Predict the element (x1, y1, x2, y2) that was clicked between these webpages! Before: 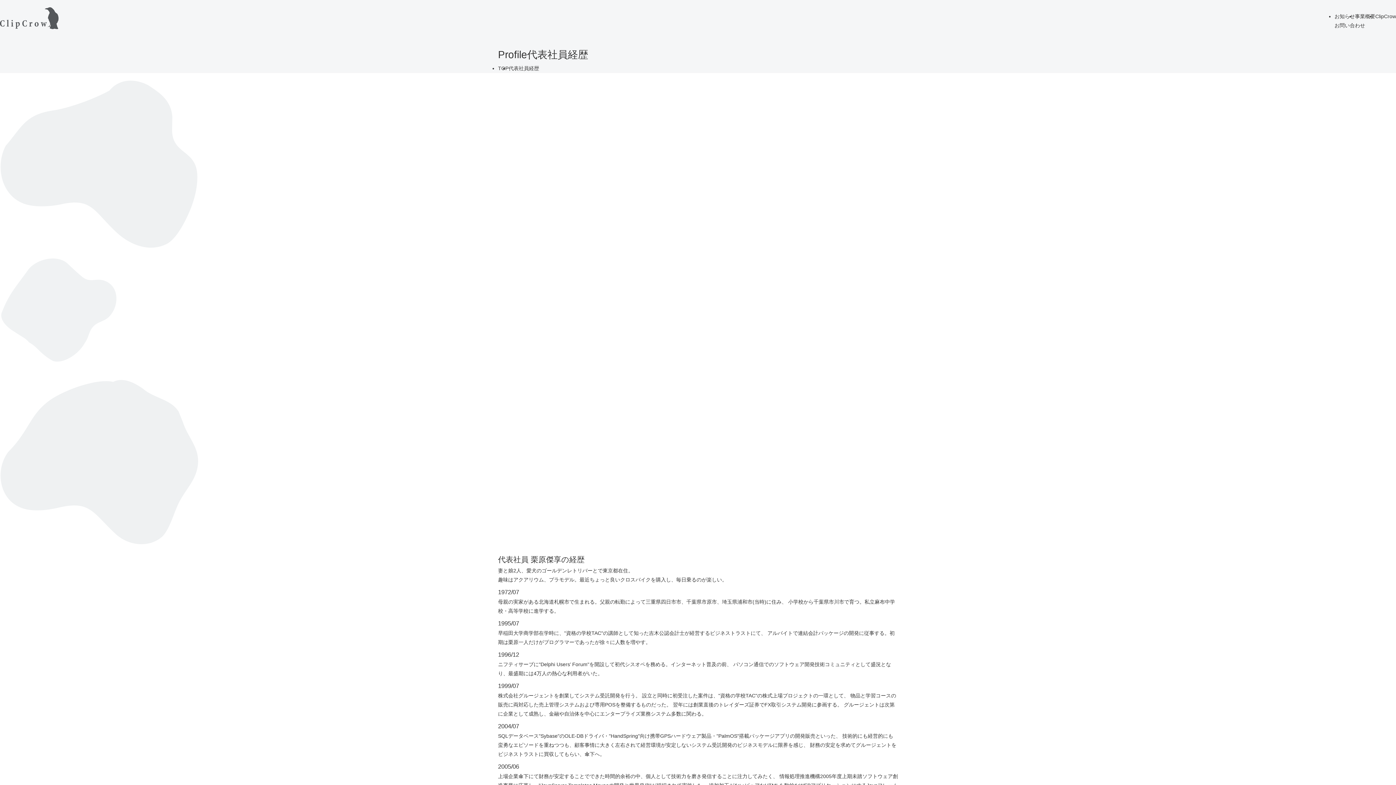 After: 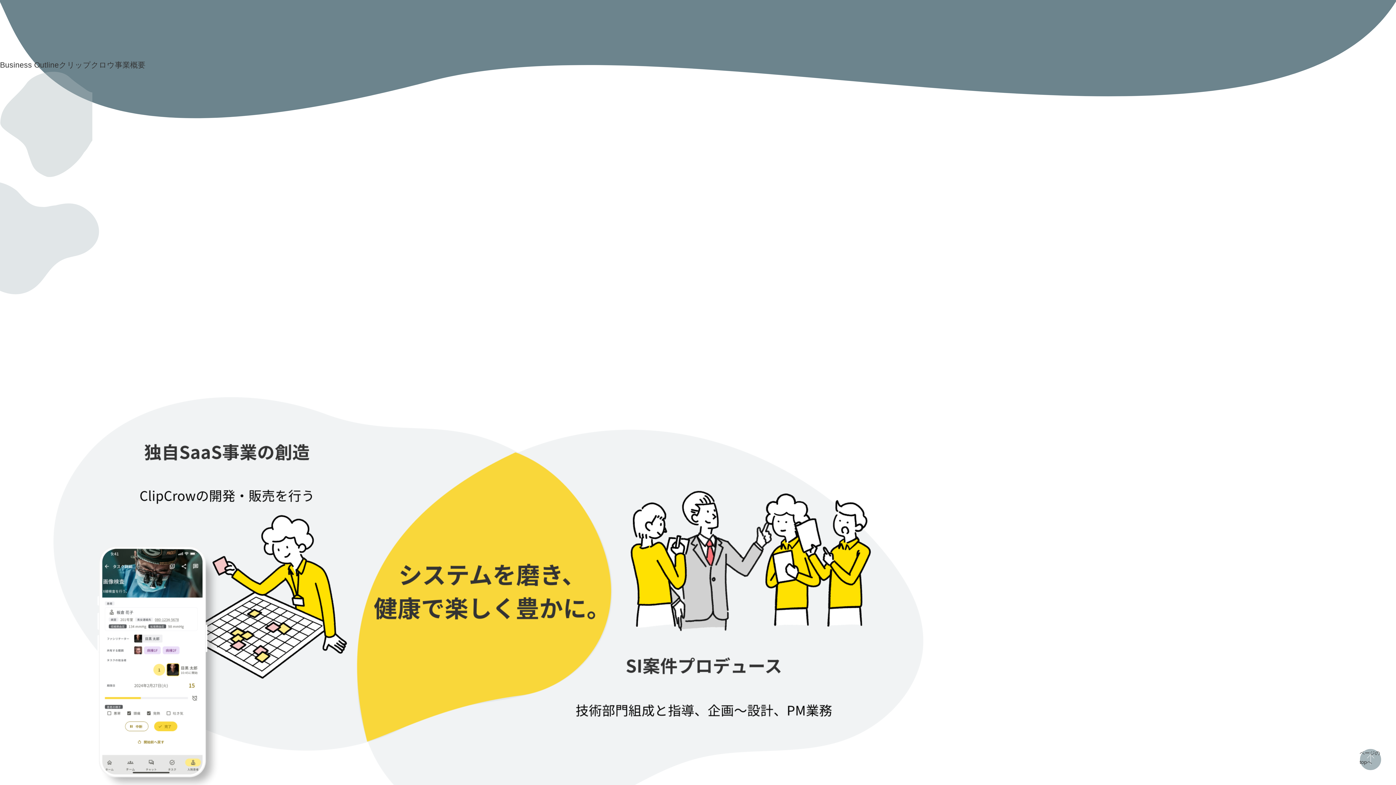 Action: bbox: (1355, 13, 1375, 19) label: 事業概要